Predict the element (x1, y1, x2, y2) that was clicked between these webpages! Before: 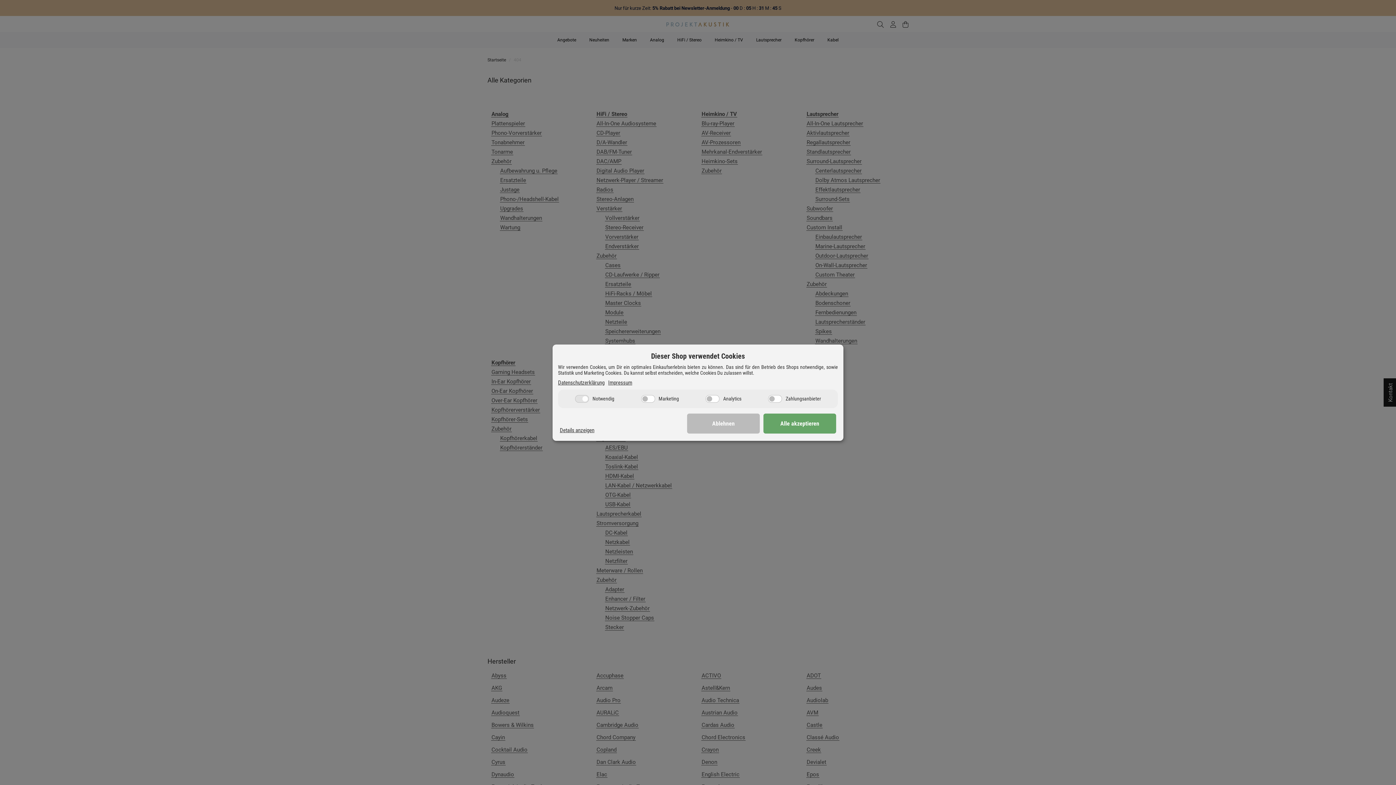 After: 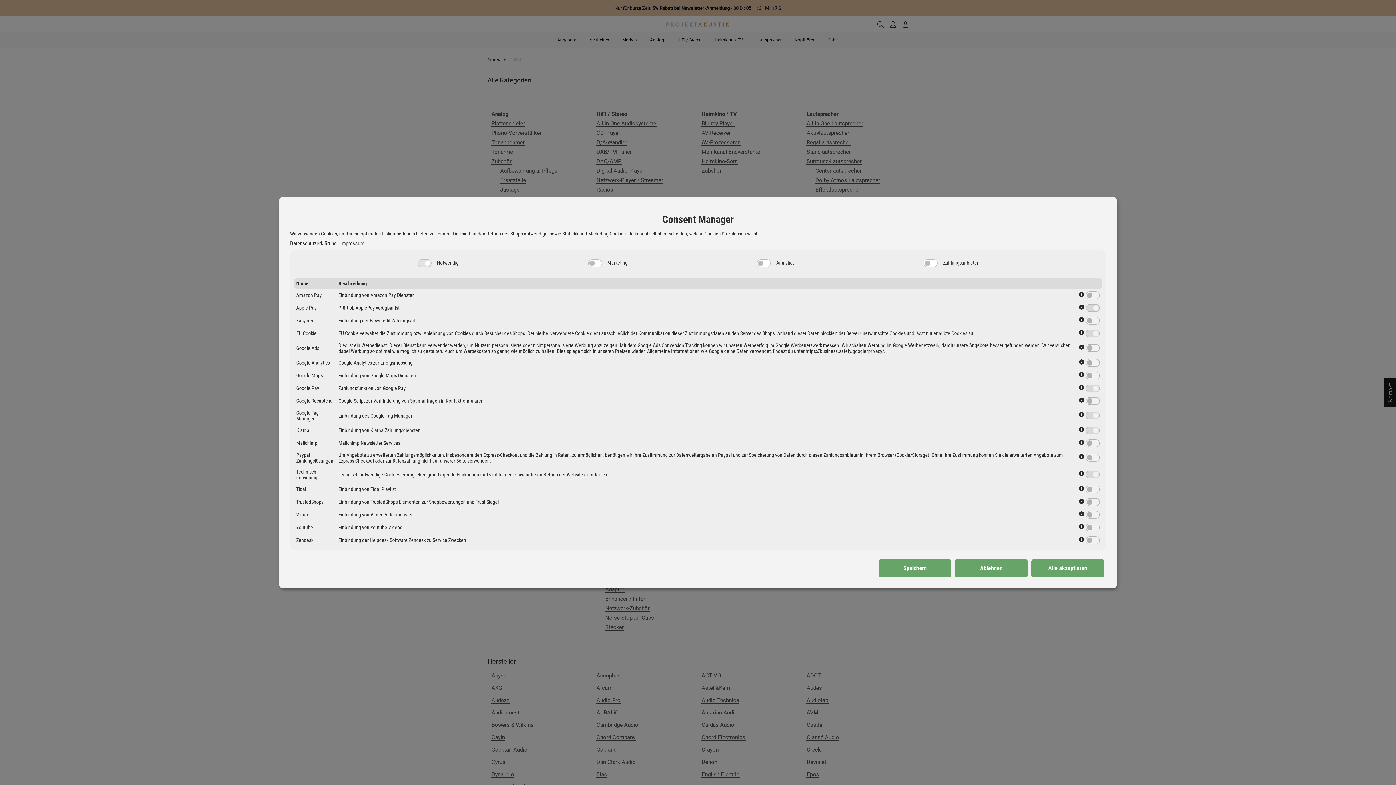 Action: bbox: (560, 427, 594, 433) label: Details anzeigen